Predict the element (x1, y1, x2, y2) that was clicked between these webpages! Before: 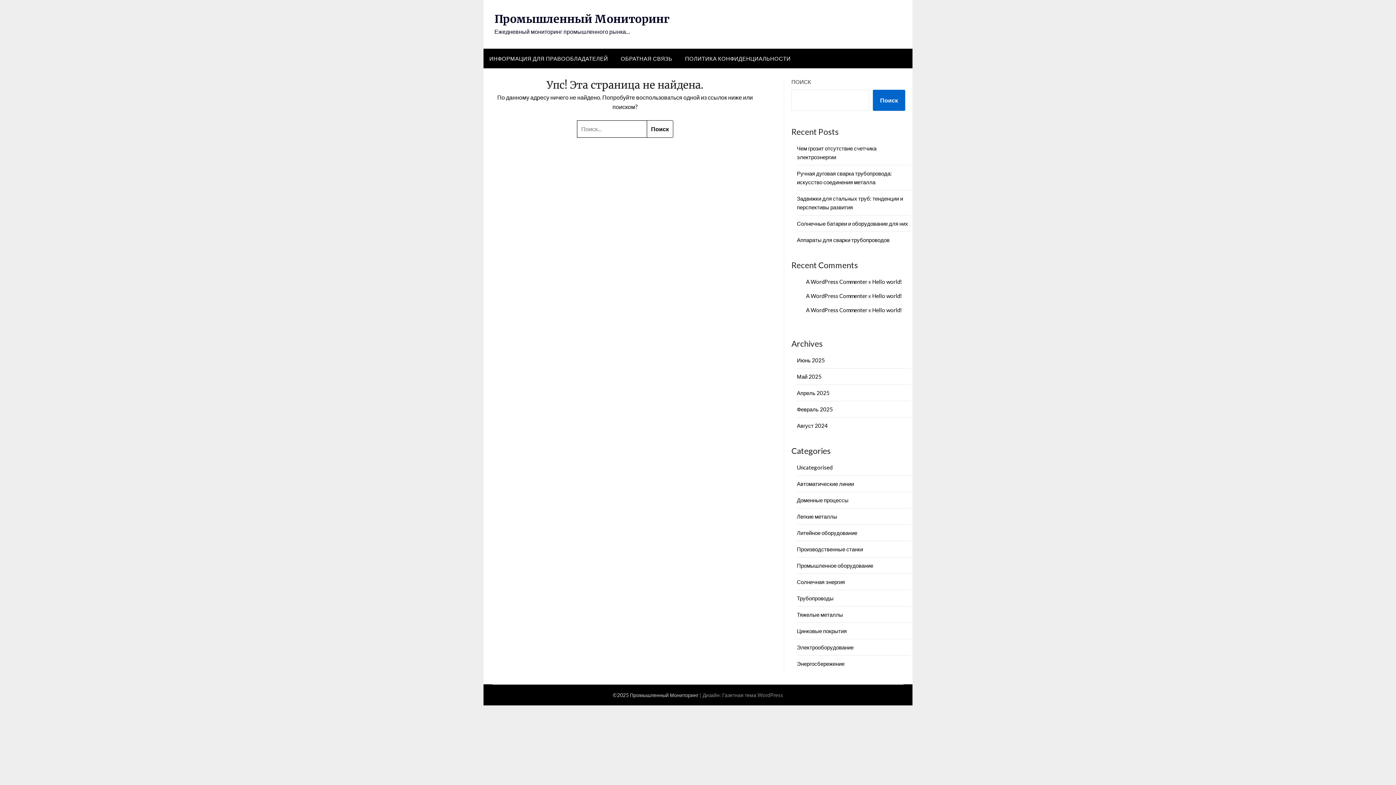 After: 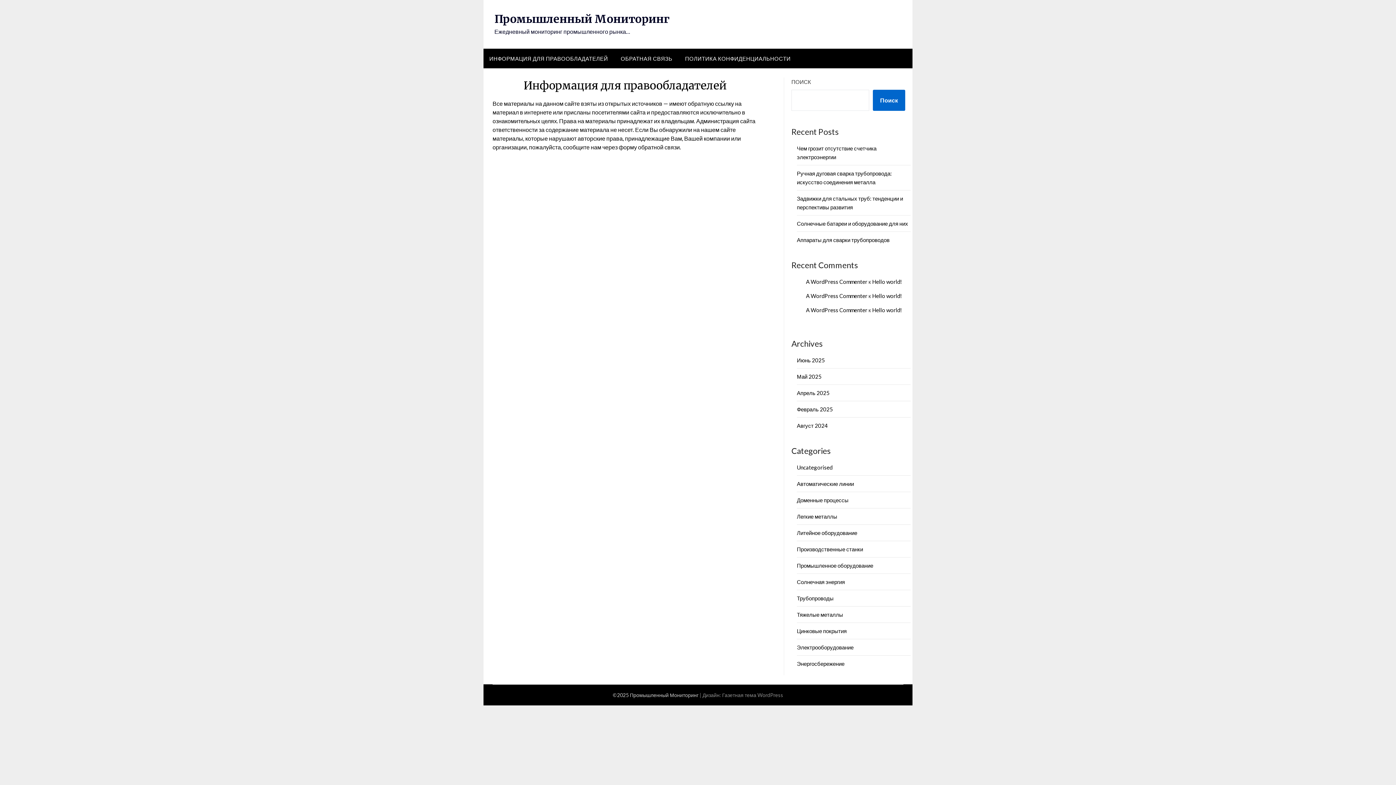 Action: label: ИНФОРМАЦИЯ ДЛЯ ПРАВООБЛАДАТЕЛЕЙ bbox: (483, 48, 614, 68)